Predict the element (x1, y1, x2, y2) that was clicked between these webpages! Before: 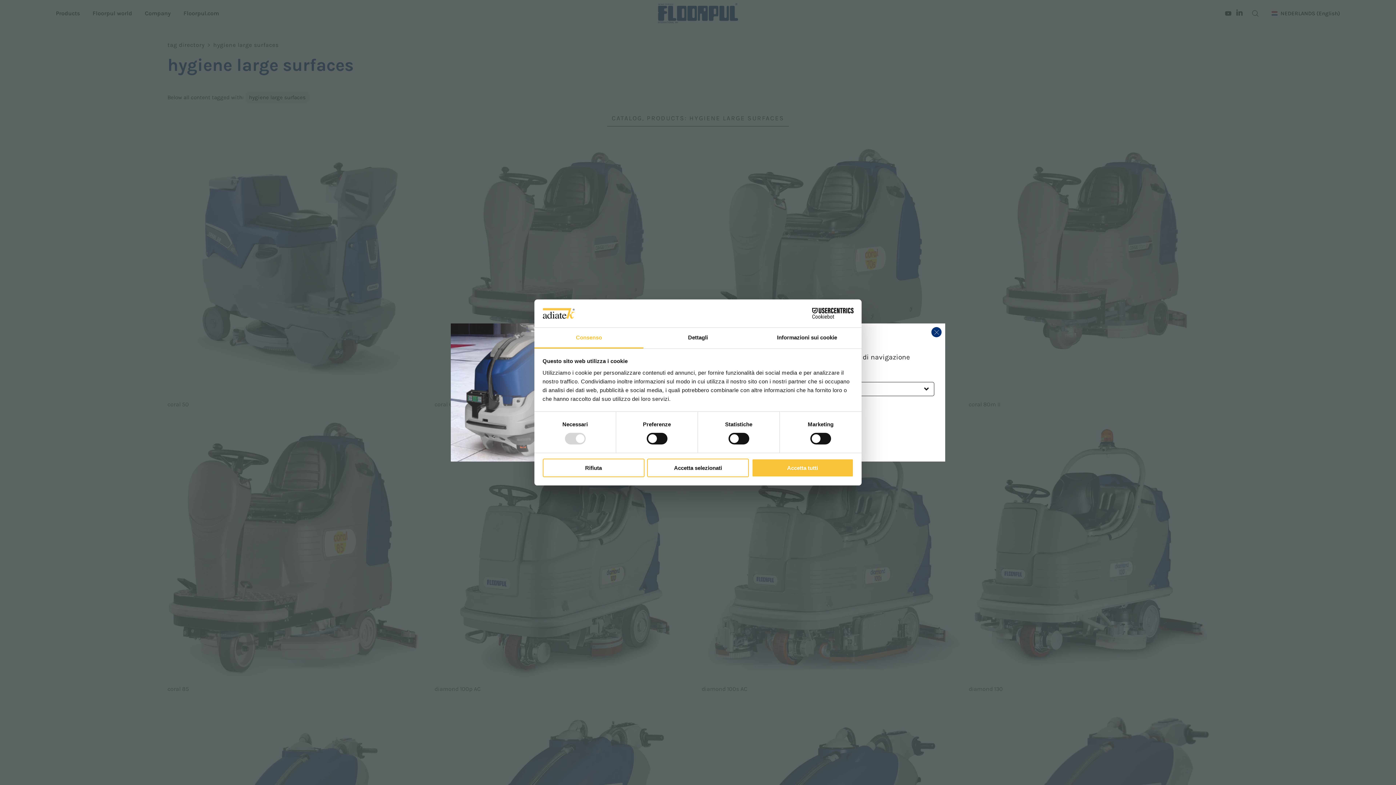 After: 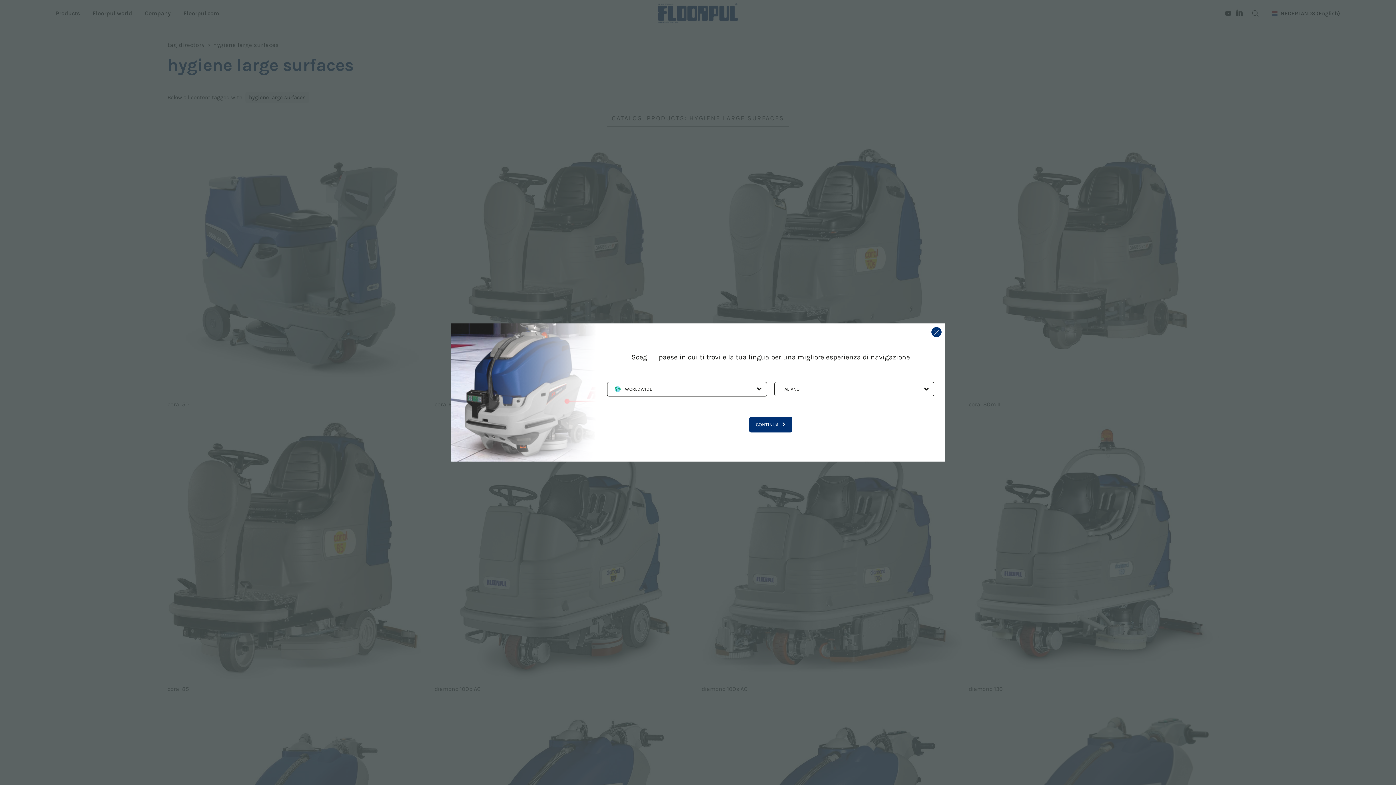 Action: bbox: (751, 458, 853, 477) label: Accetta tutti